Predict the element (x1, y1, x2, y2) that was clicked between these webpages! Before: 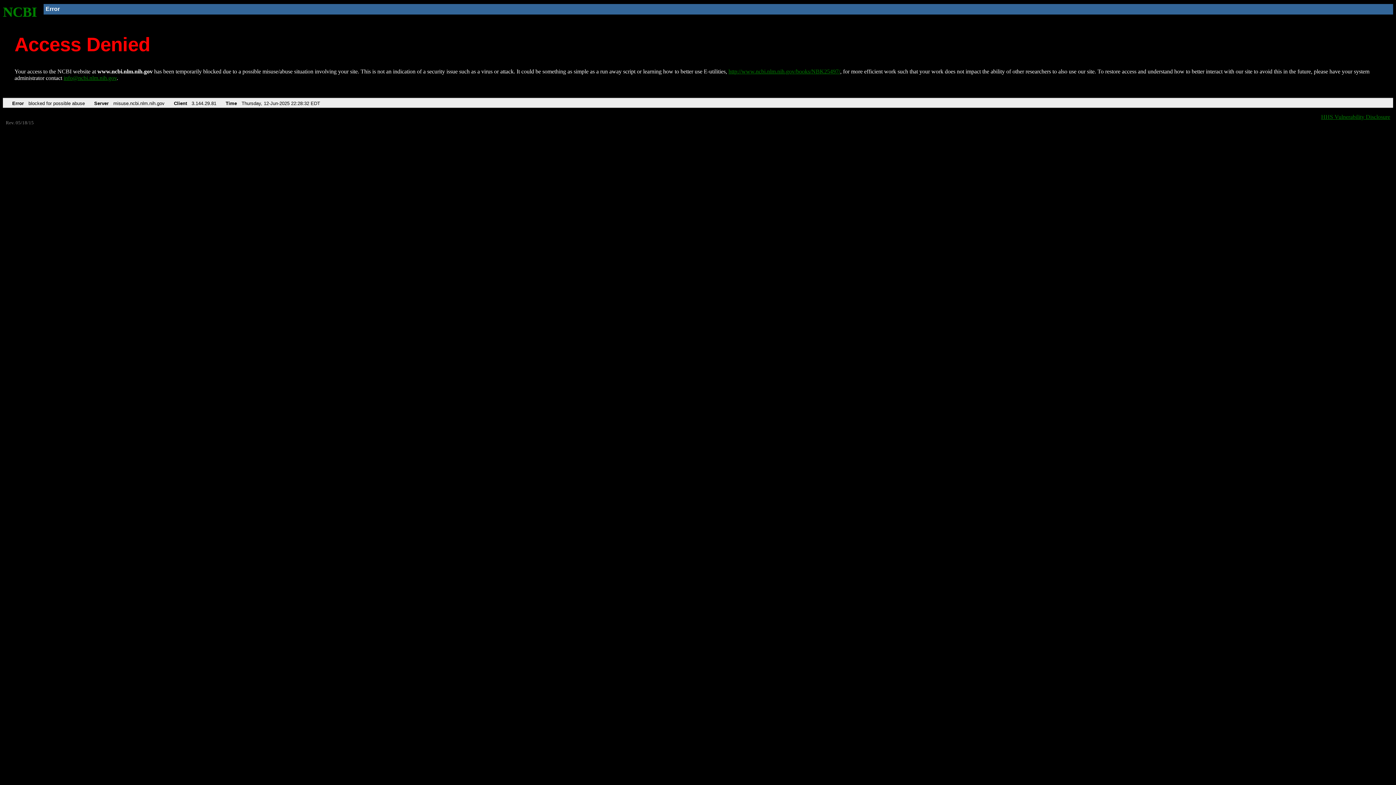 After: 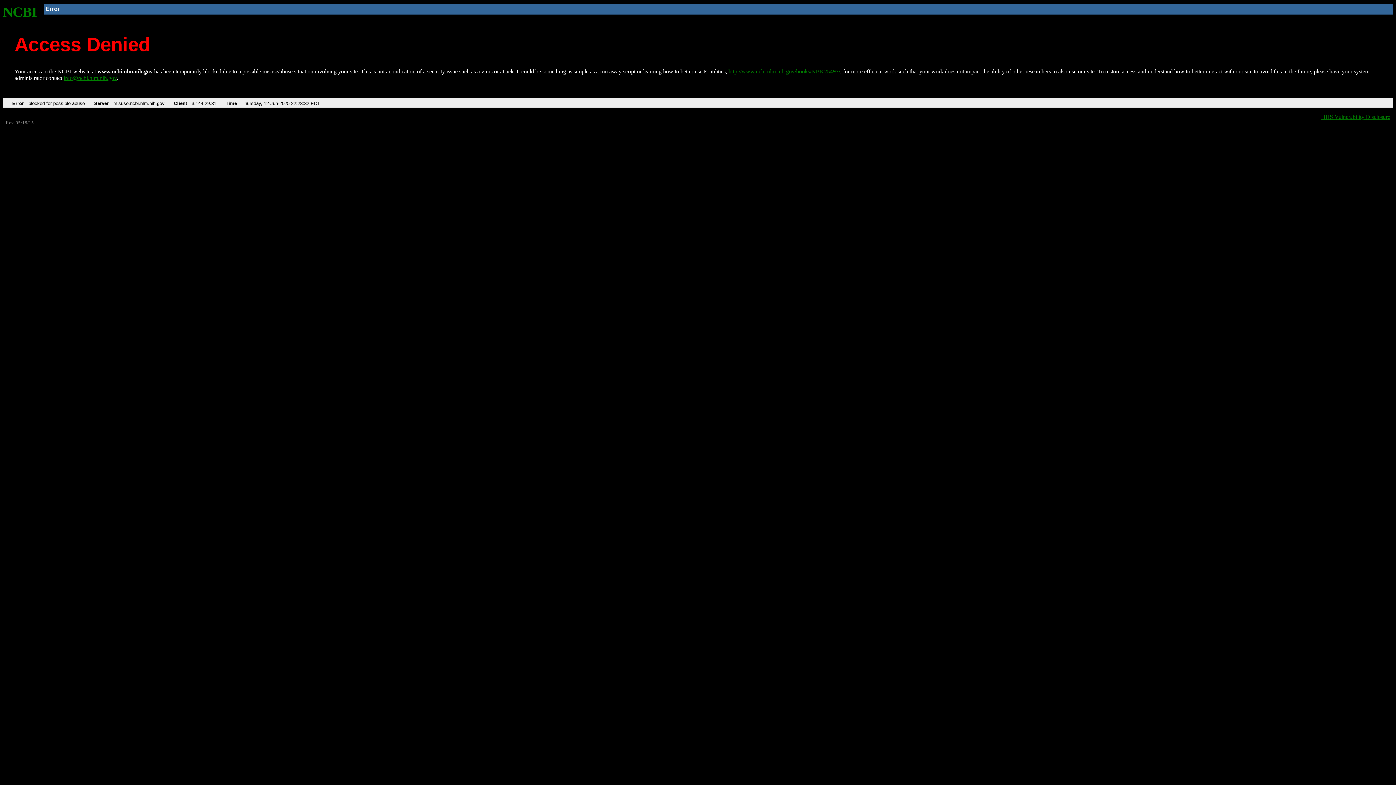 Action: label: info@ncbi.nlm.nih.gov bbox: (63, 75, 116, 81)